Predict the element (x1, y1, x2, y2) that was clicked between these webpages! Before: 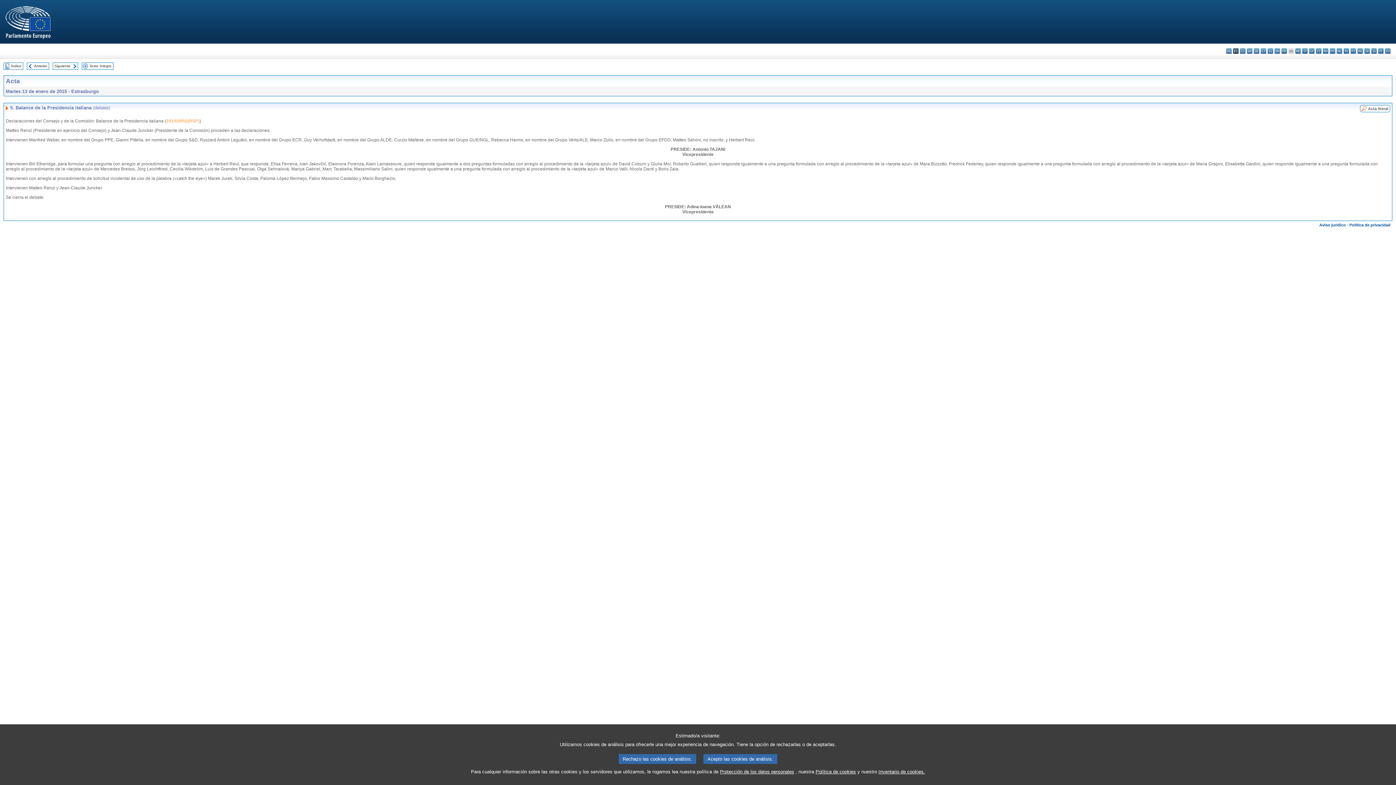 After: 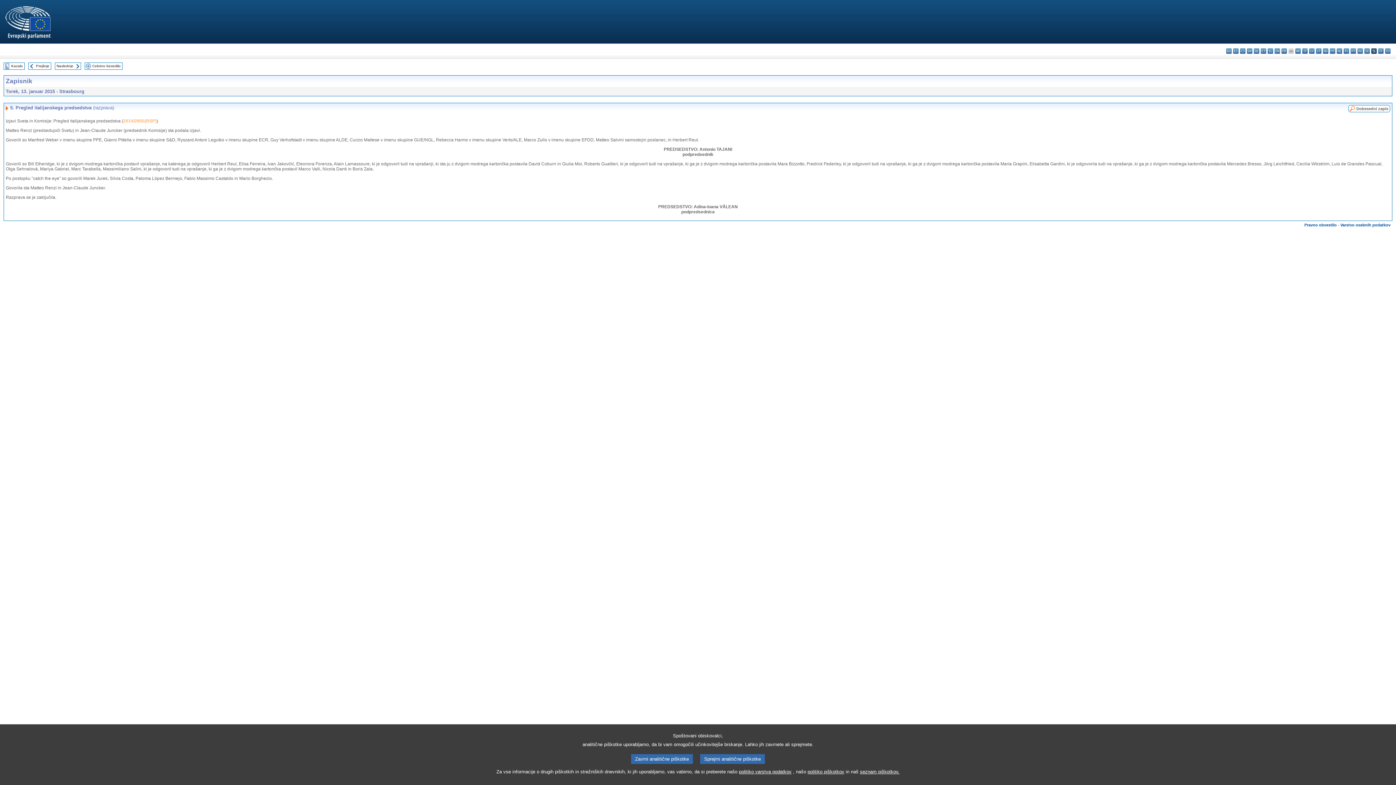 Action: label: sl - slovenščina bbox: (1371, 48, 1377, 53)